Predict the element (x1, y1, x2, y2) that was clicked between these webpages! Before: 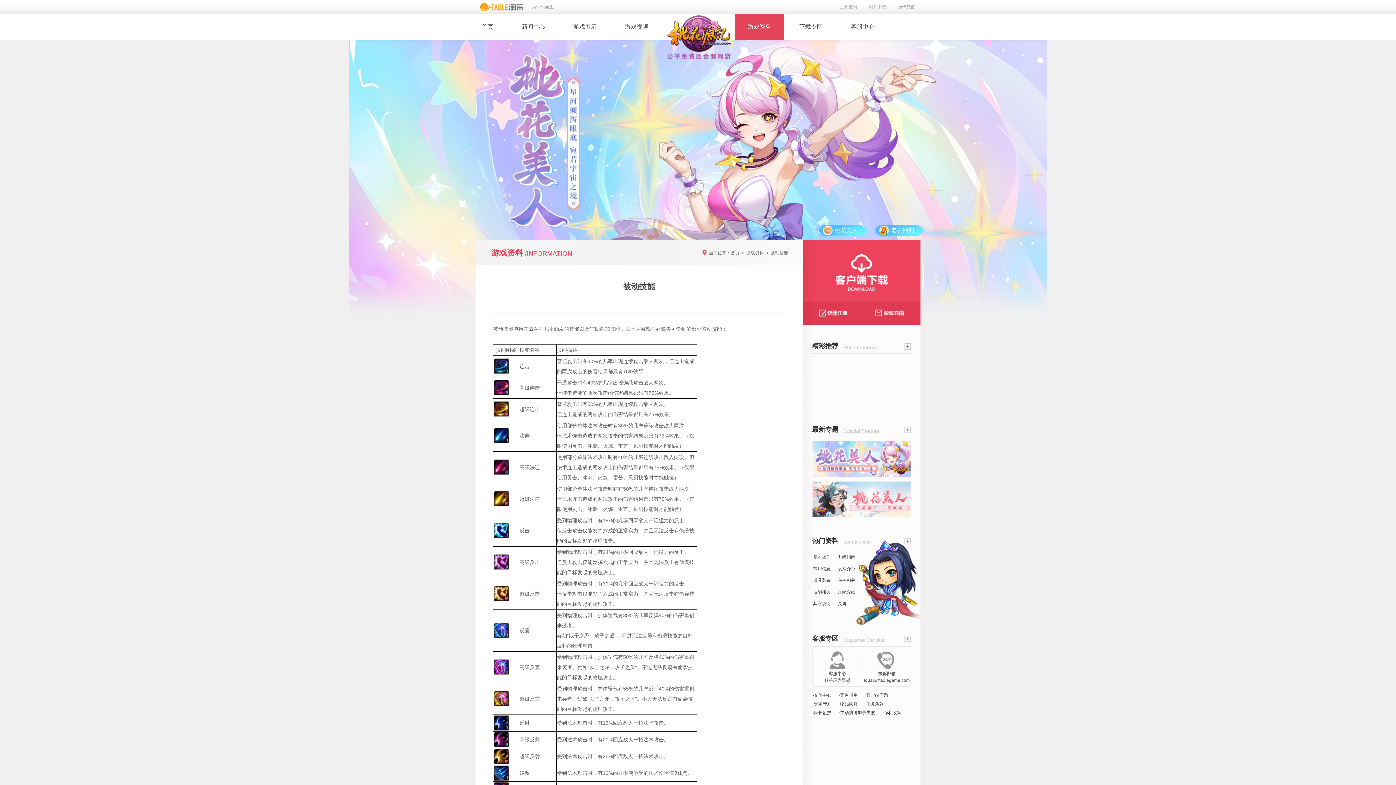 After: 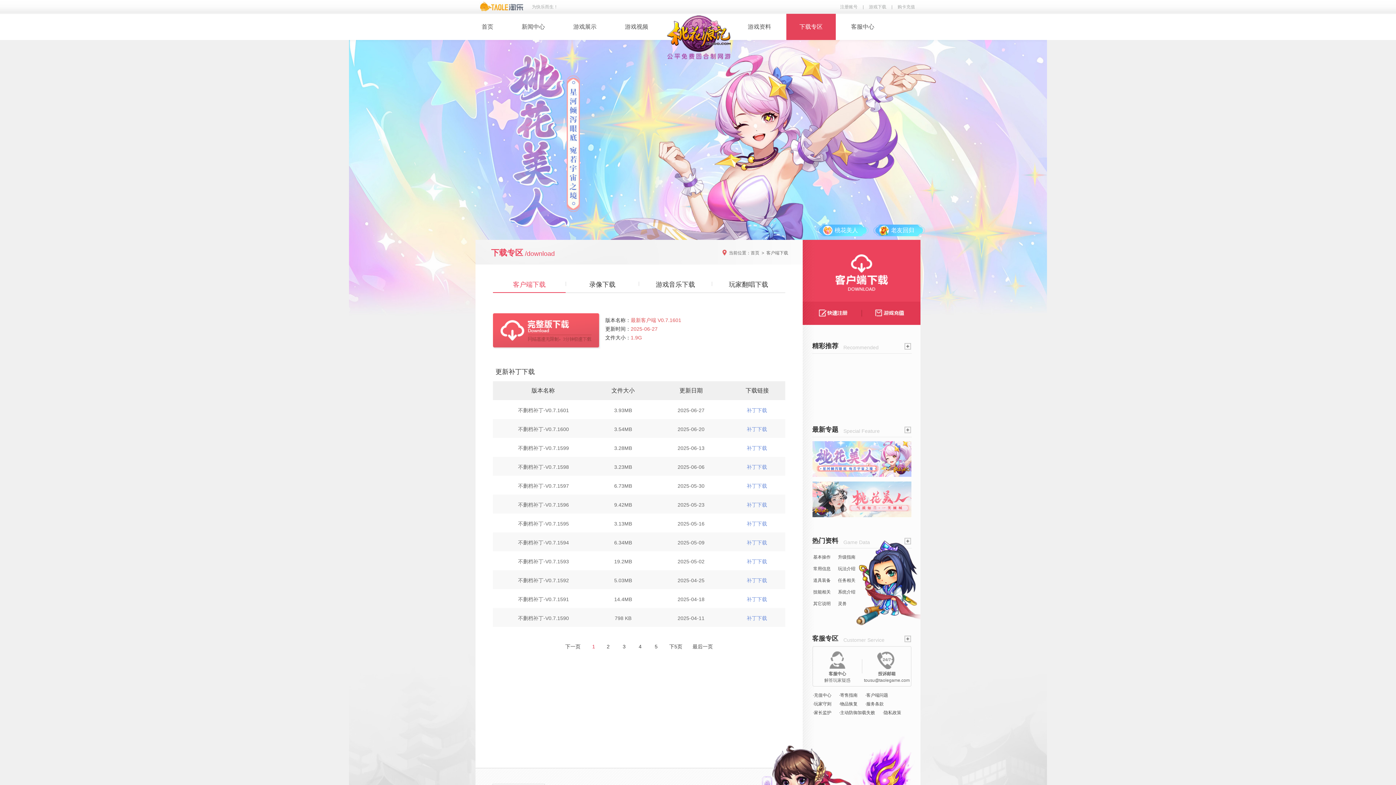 Action: label: 下载专区 bbox: (786, 13, 836, 40)